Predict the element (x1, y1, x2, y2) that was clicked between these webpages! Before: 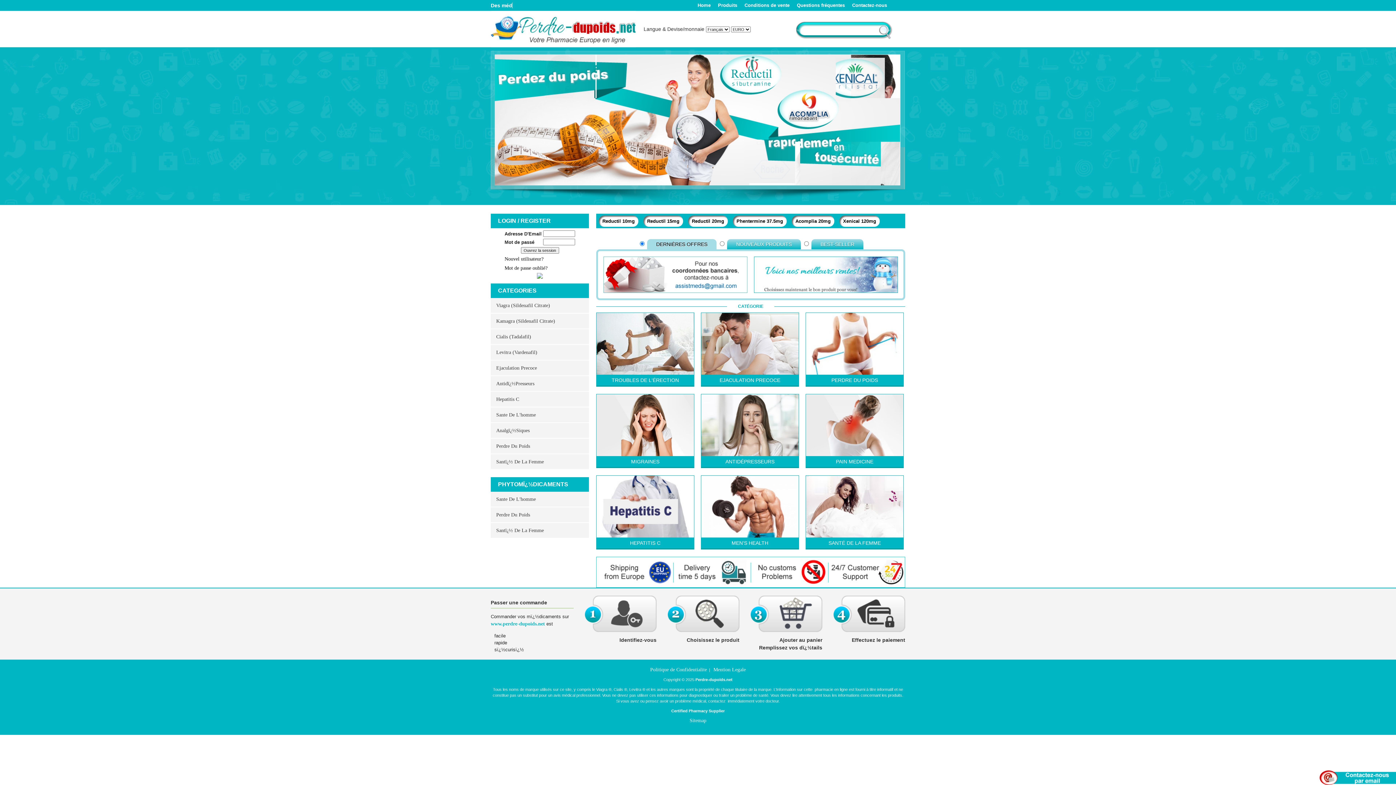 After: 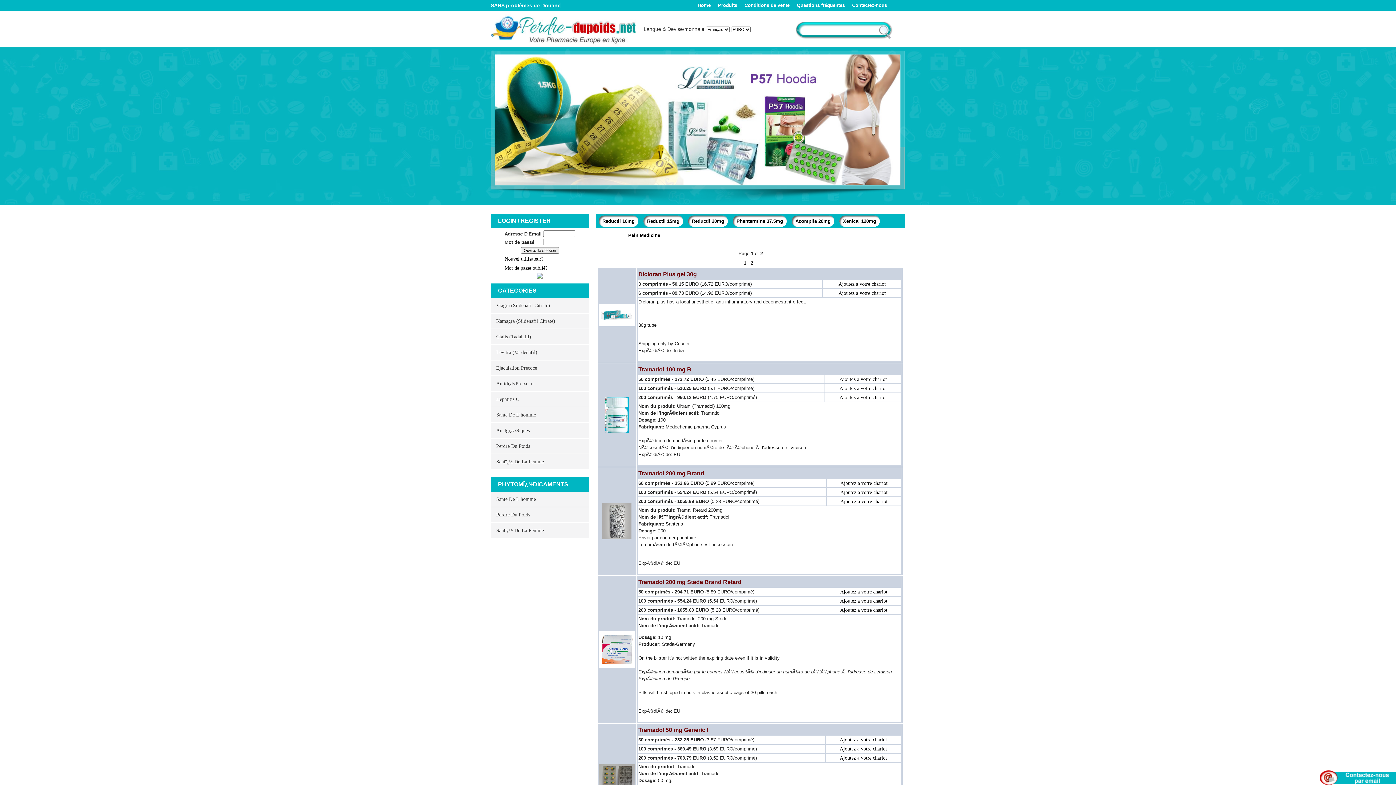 Action: bbox: (806, 456, 903, 468) label: PAIN MEDICINE